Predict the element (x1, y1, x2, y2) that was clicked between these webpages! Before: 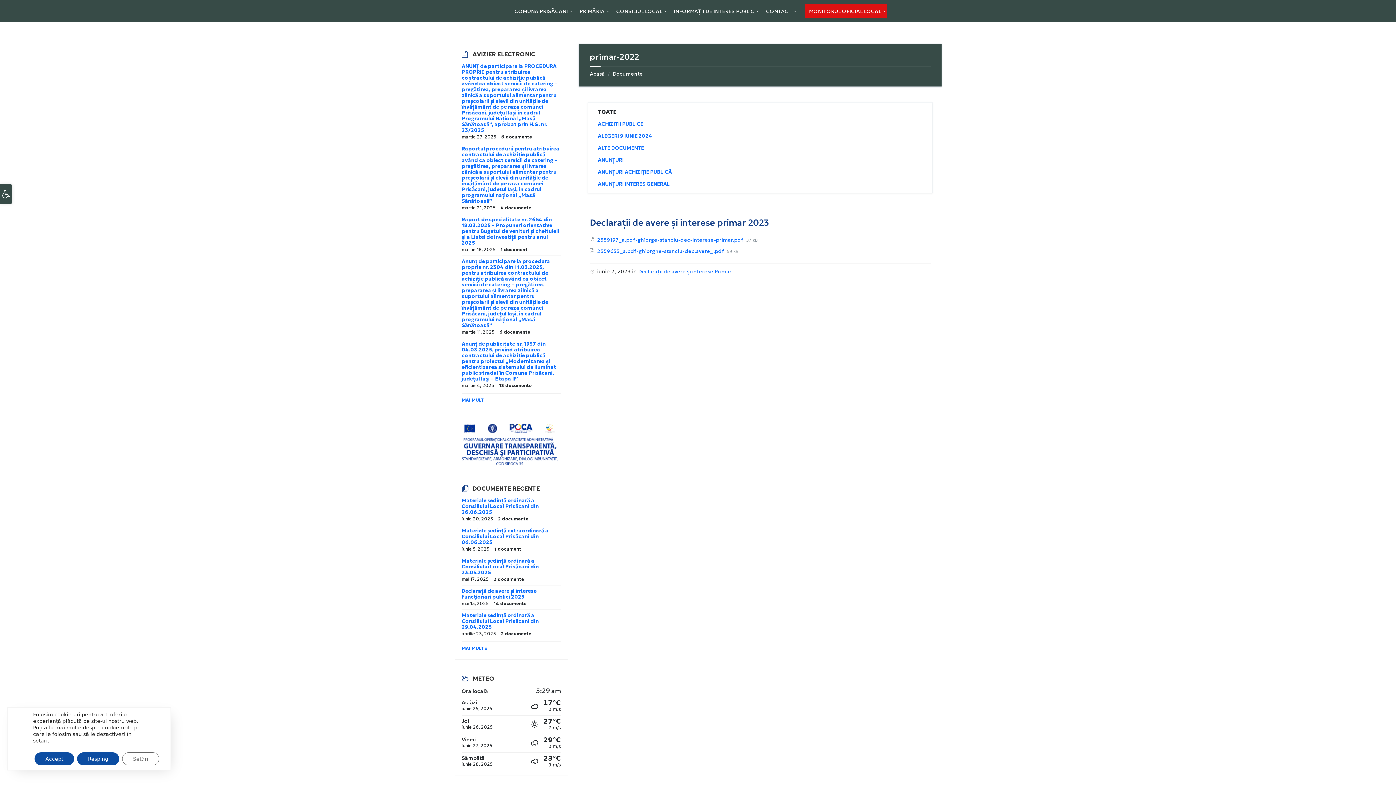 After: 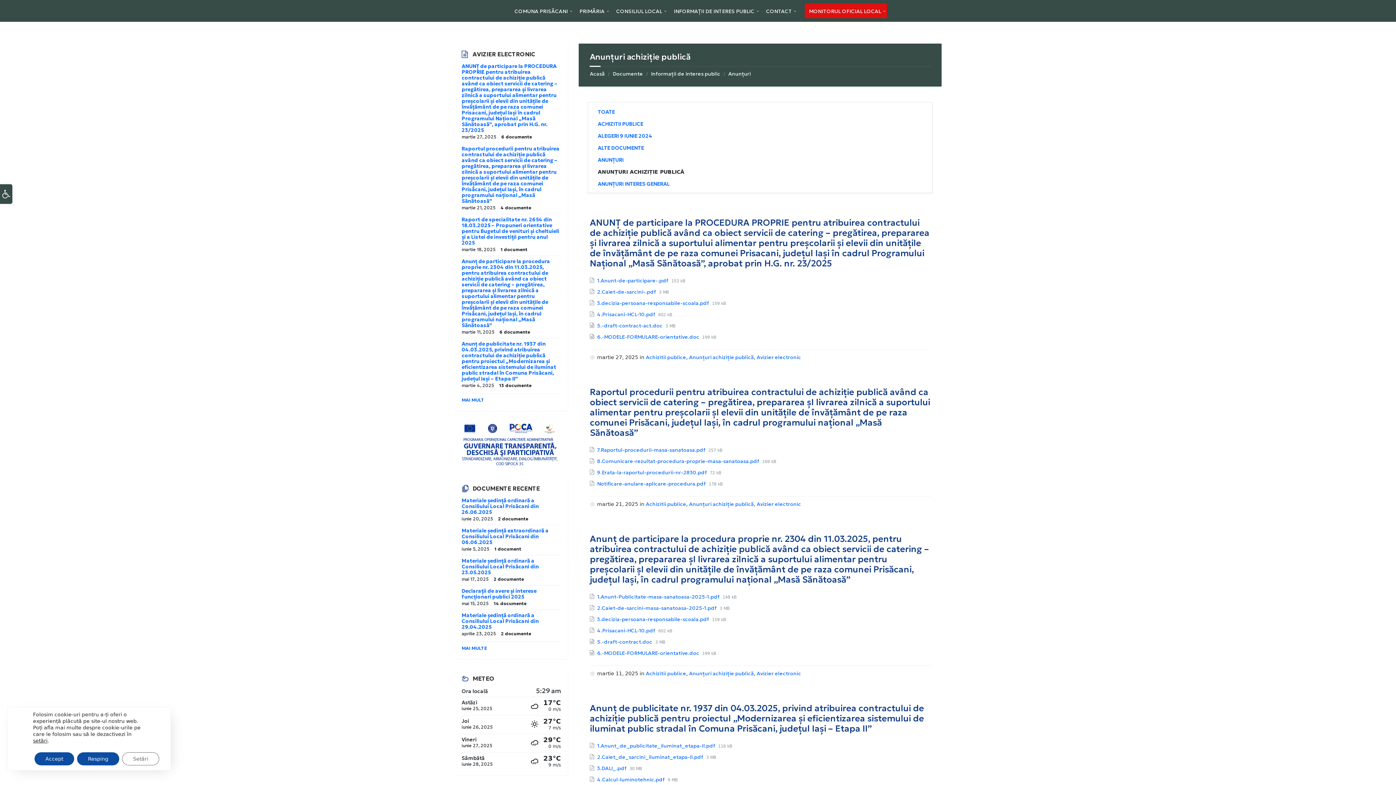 Action: bbox: (597, 168, 672, 175) label: ANUNȚURI ACHIZIȚIE PUBLICĂ